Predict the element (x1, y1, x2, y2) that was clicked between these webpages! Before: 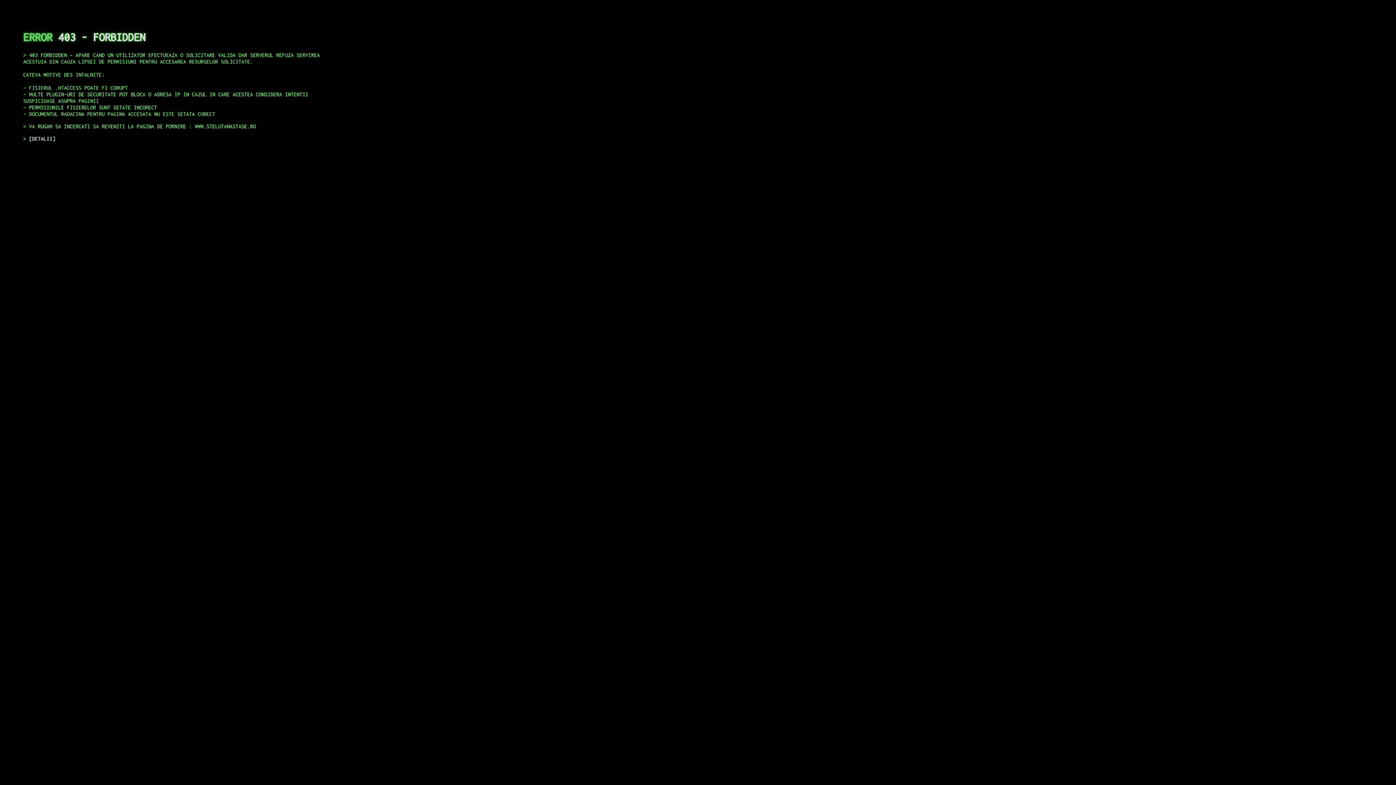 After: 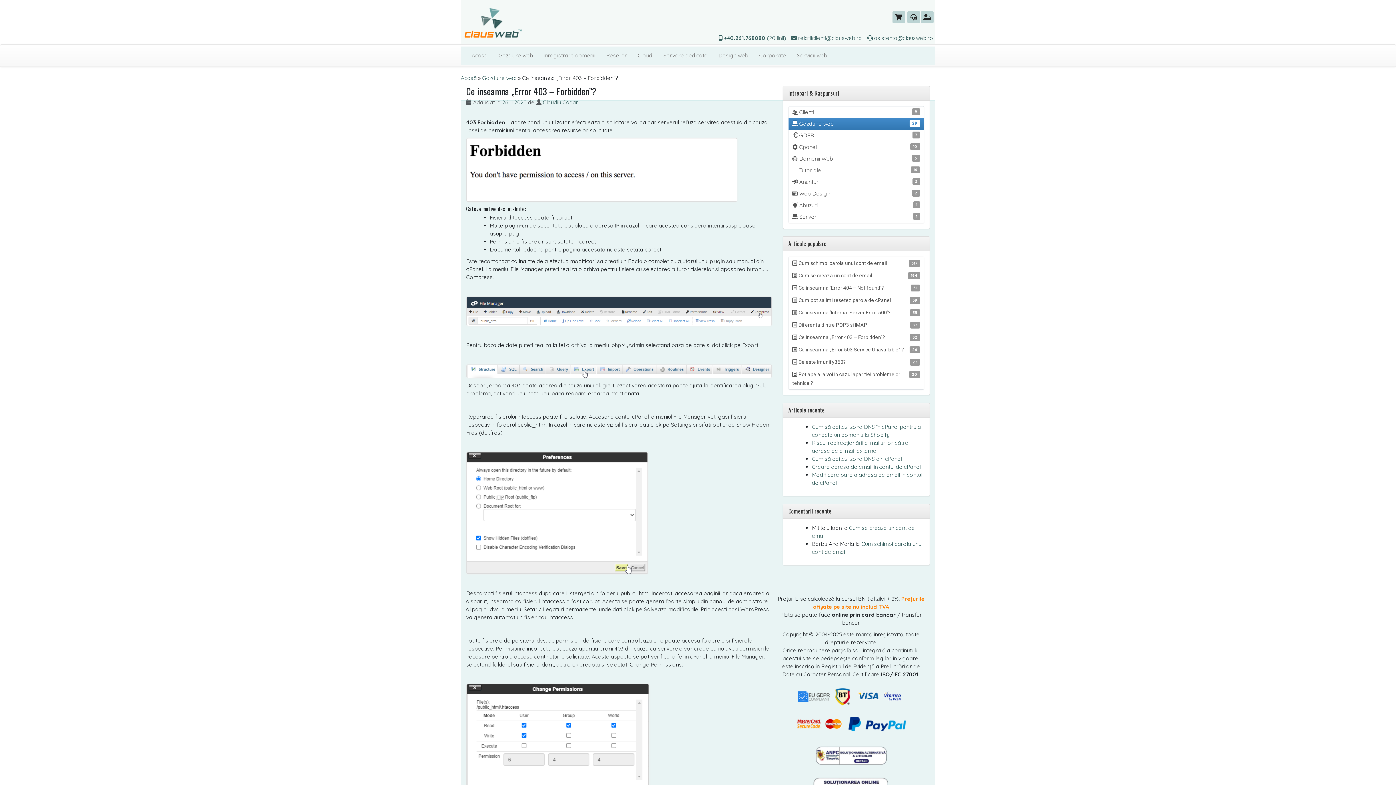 Action: bbox: (29, 135, 55, 141) label: DETALII